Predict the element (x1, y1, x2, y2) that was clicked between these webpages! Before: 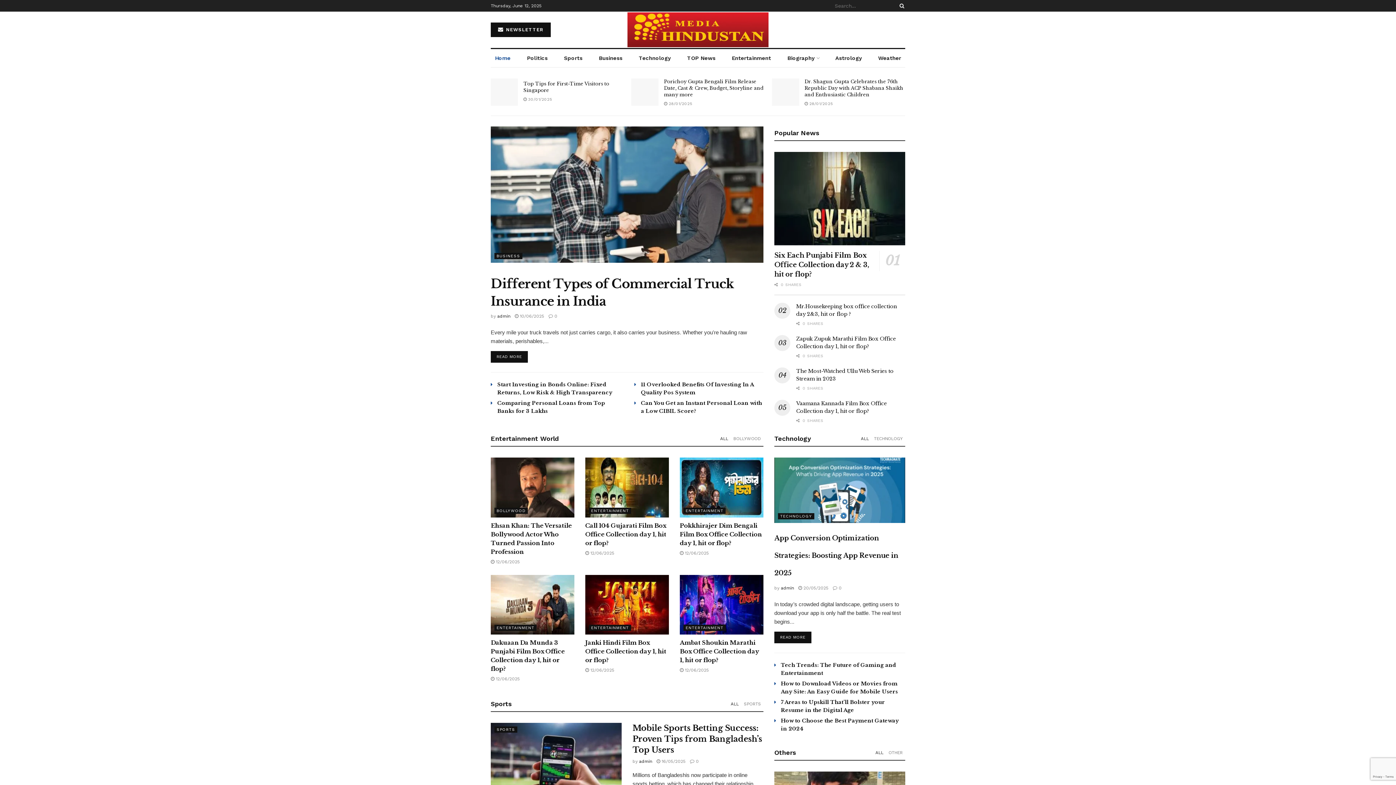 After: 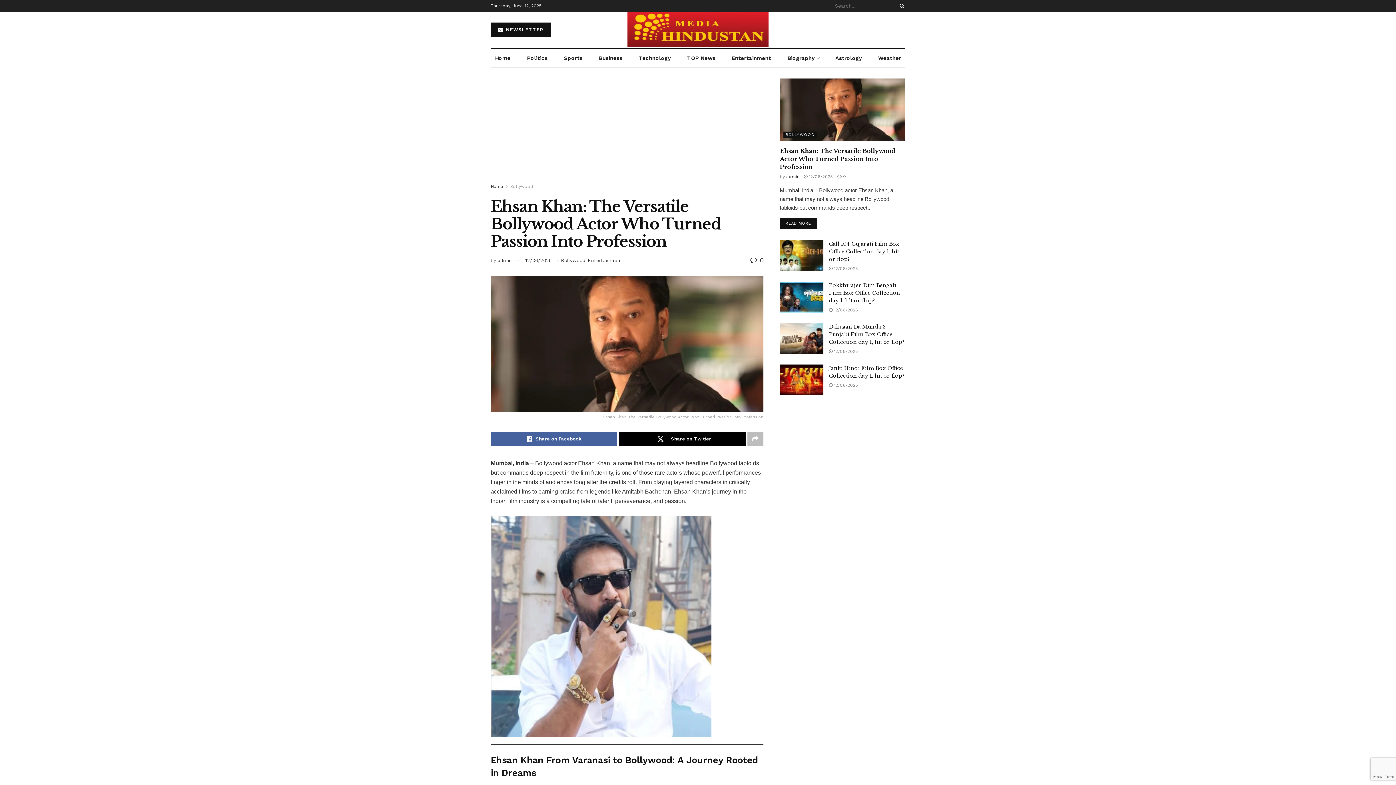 Action: label: Read article: Ehsan Khan: The Versatile Bollywood Actor Who Turned Passion Into Profession bbox: (490, 457, 574, 517)